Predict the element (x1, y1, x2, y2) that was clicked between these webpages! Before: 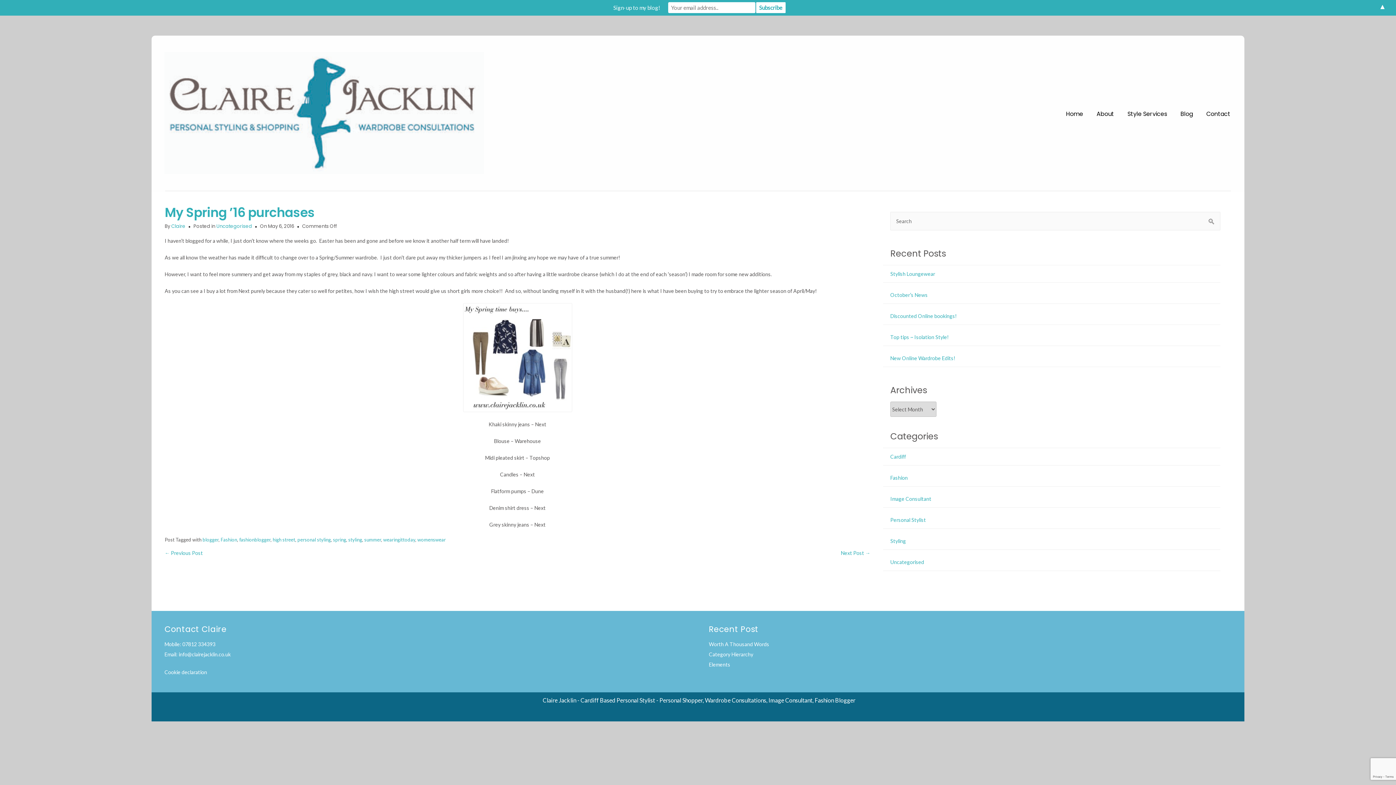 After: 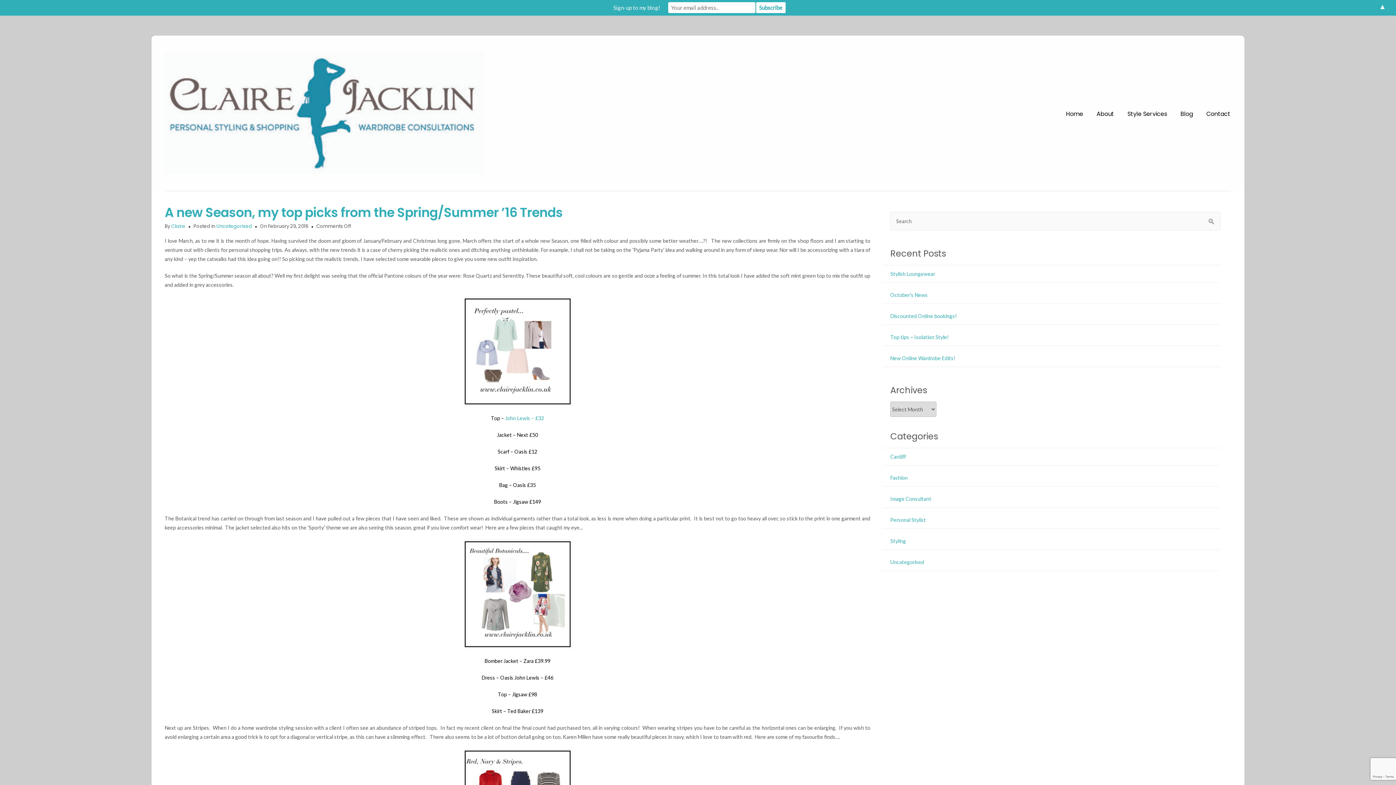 Action: bbox: (164, 550, 202, 556) label: ← Previous Post